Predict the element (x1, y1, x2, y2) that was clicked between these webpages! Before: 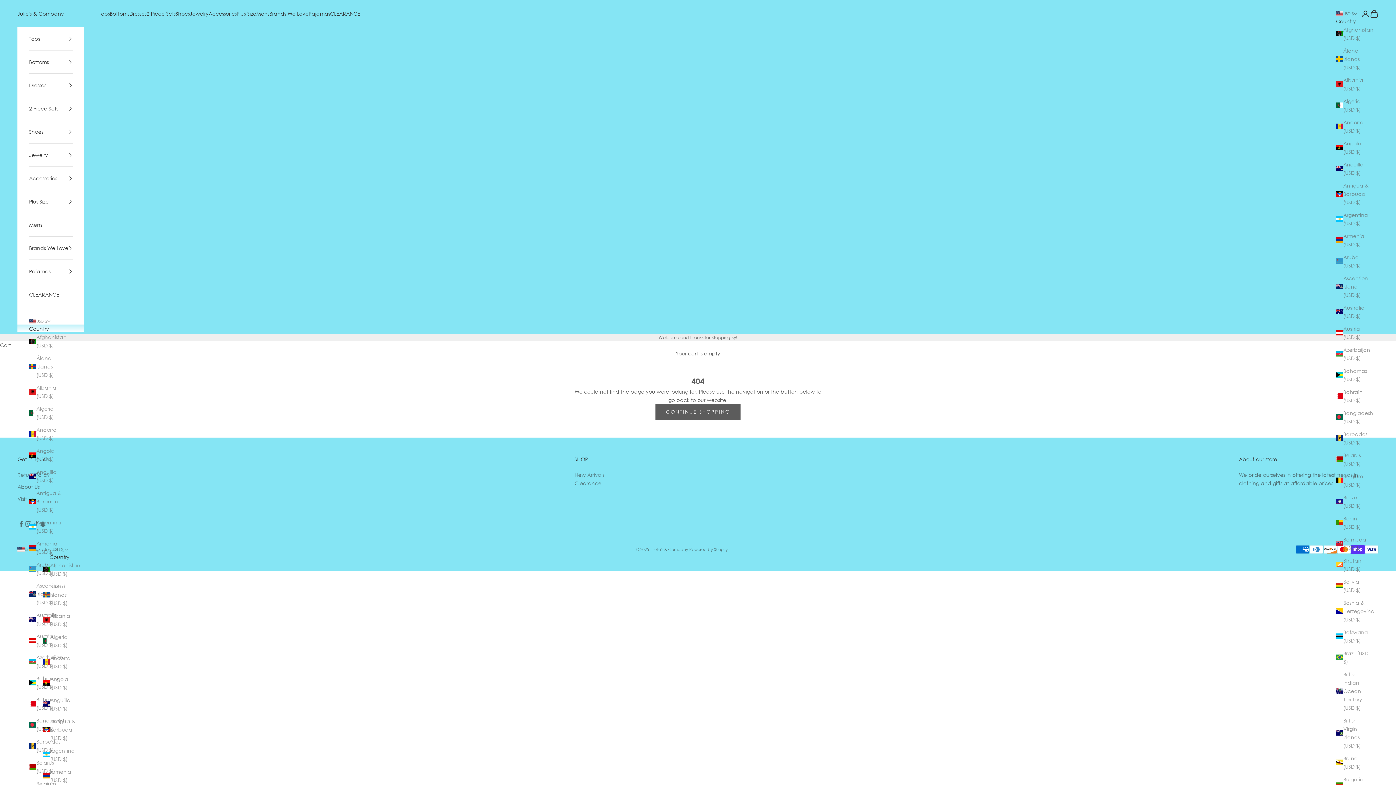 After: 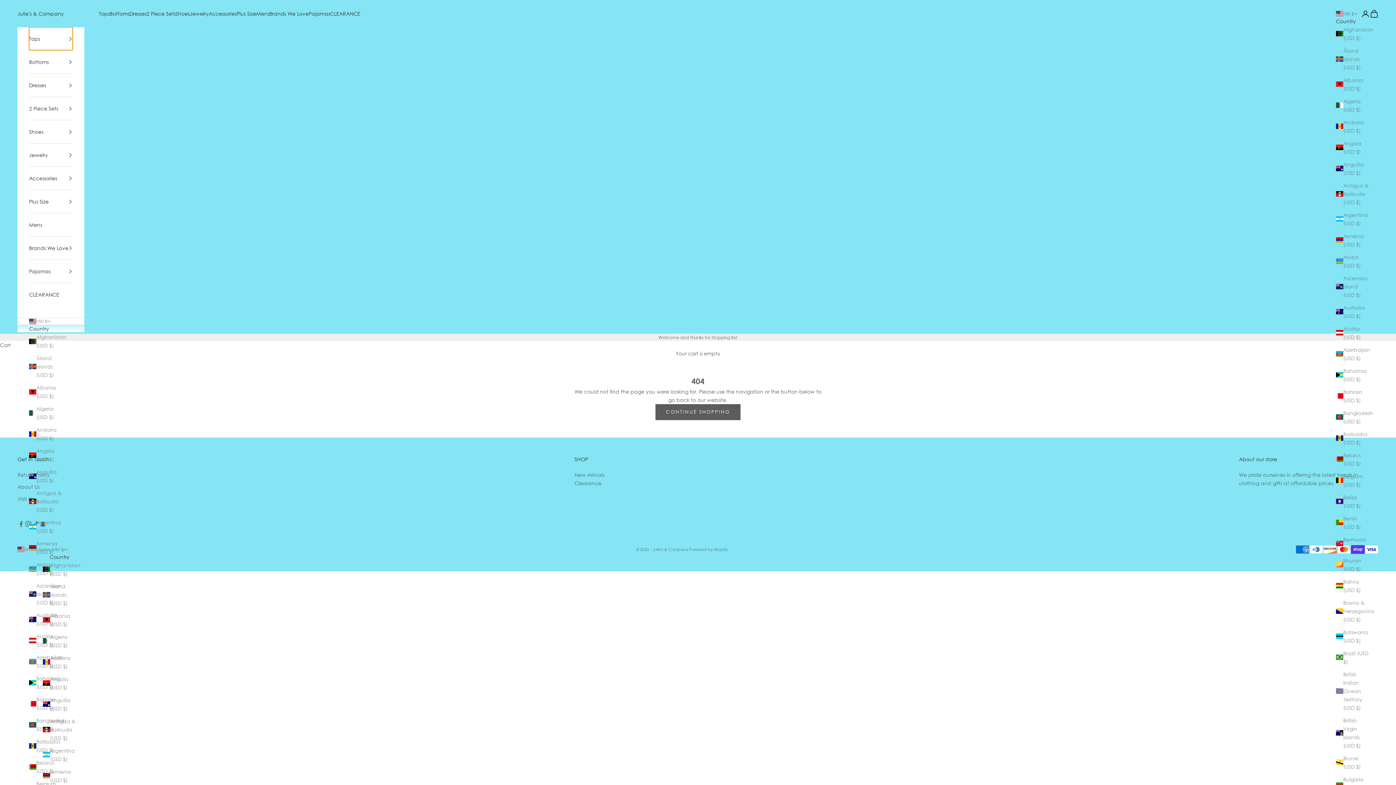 Action: bbox: (29, 27, 72, 50) label: Tops